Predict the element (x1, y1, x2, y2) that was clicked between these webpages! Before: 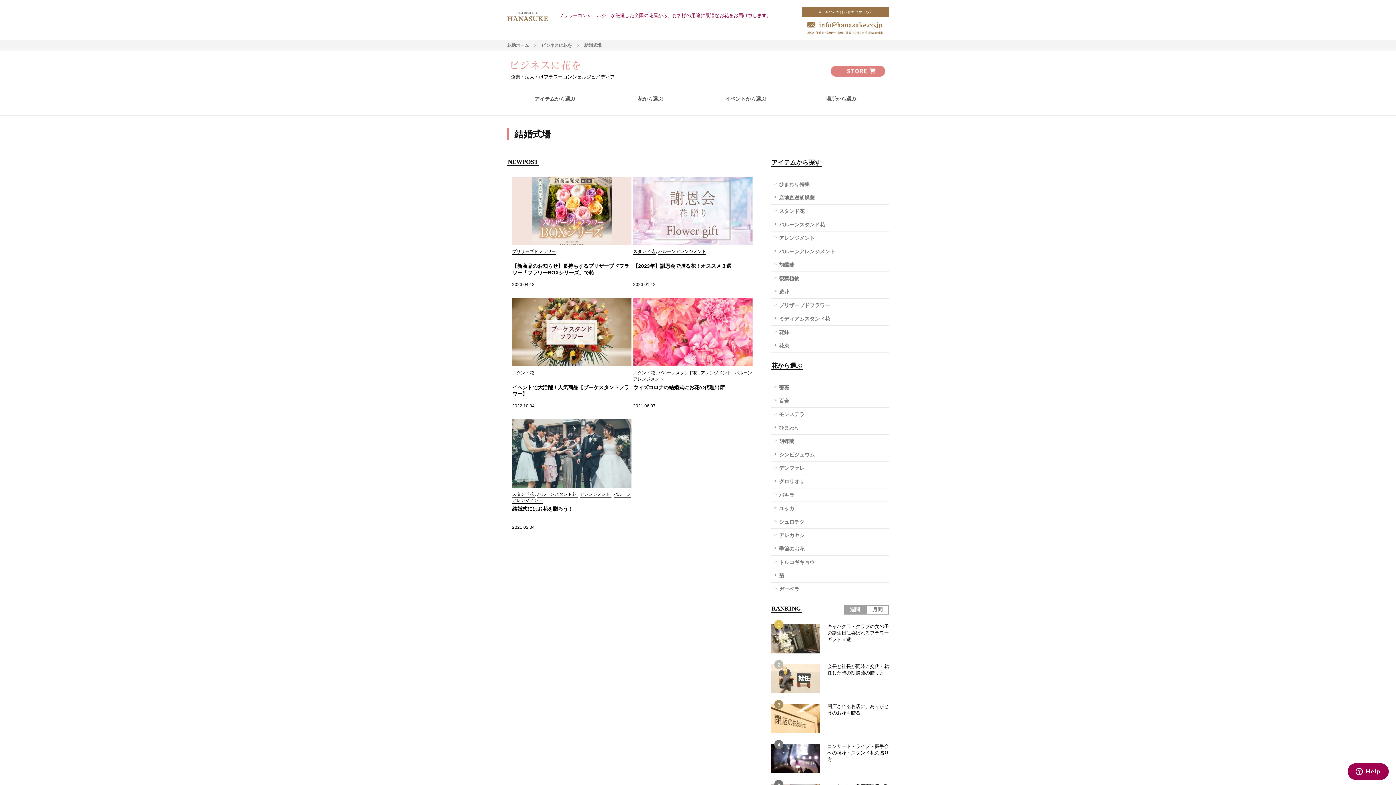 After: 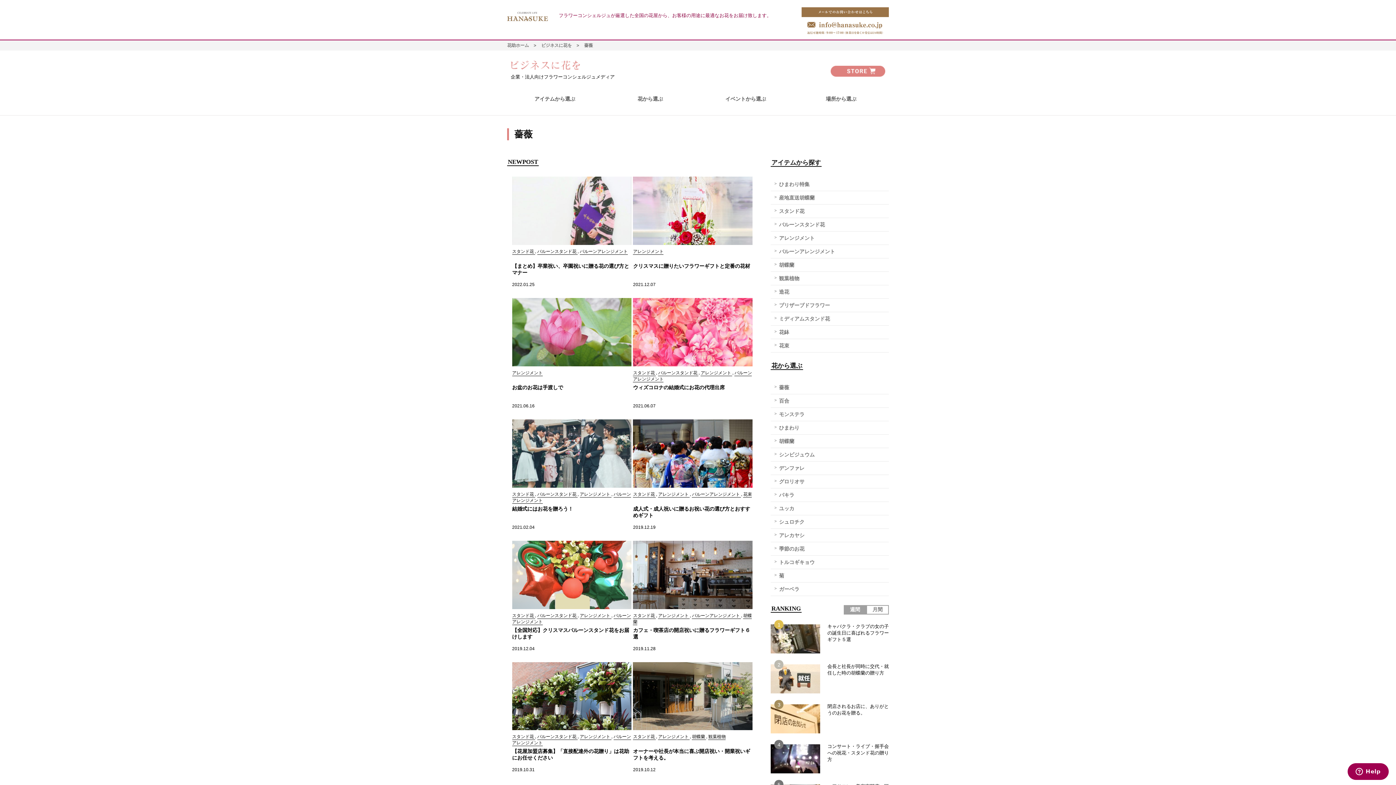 Action: label: 薔薇 bbox: (779, 385, 789, 390)